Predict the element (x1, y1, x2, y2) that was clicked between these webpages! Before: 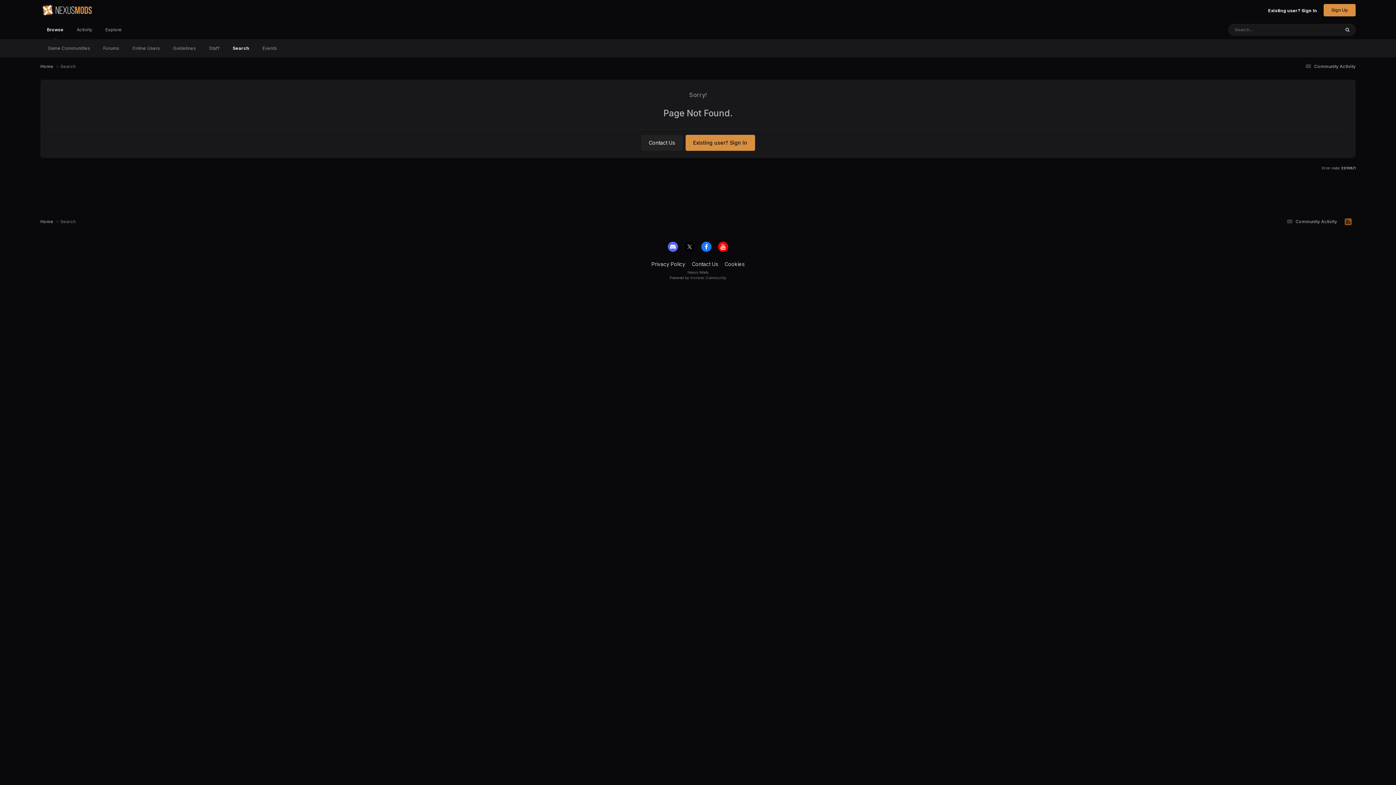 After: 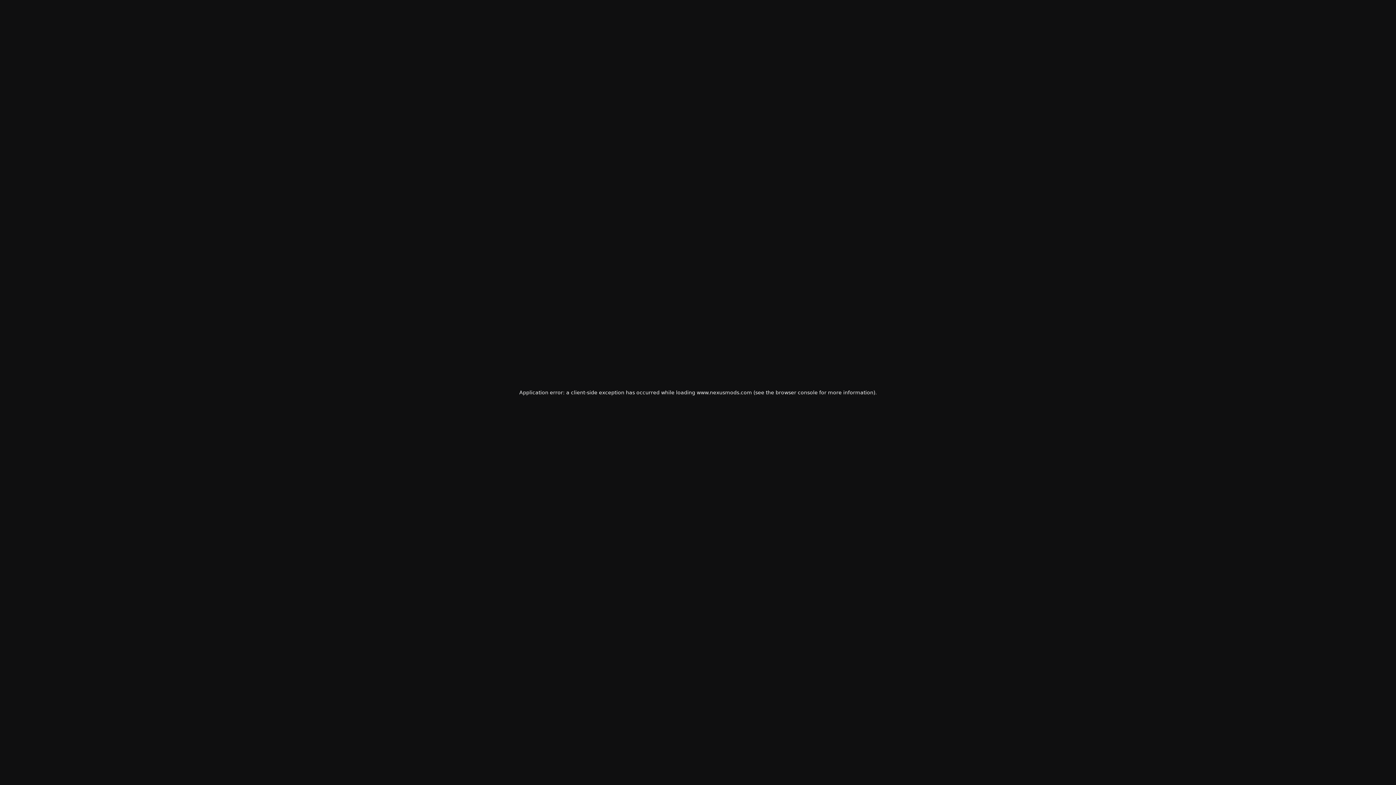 Action: label: Explore bbox: (98, 20, 128, 39)